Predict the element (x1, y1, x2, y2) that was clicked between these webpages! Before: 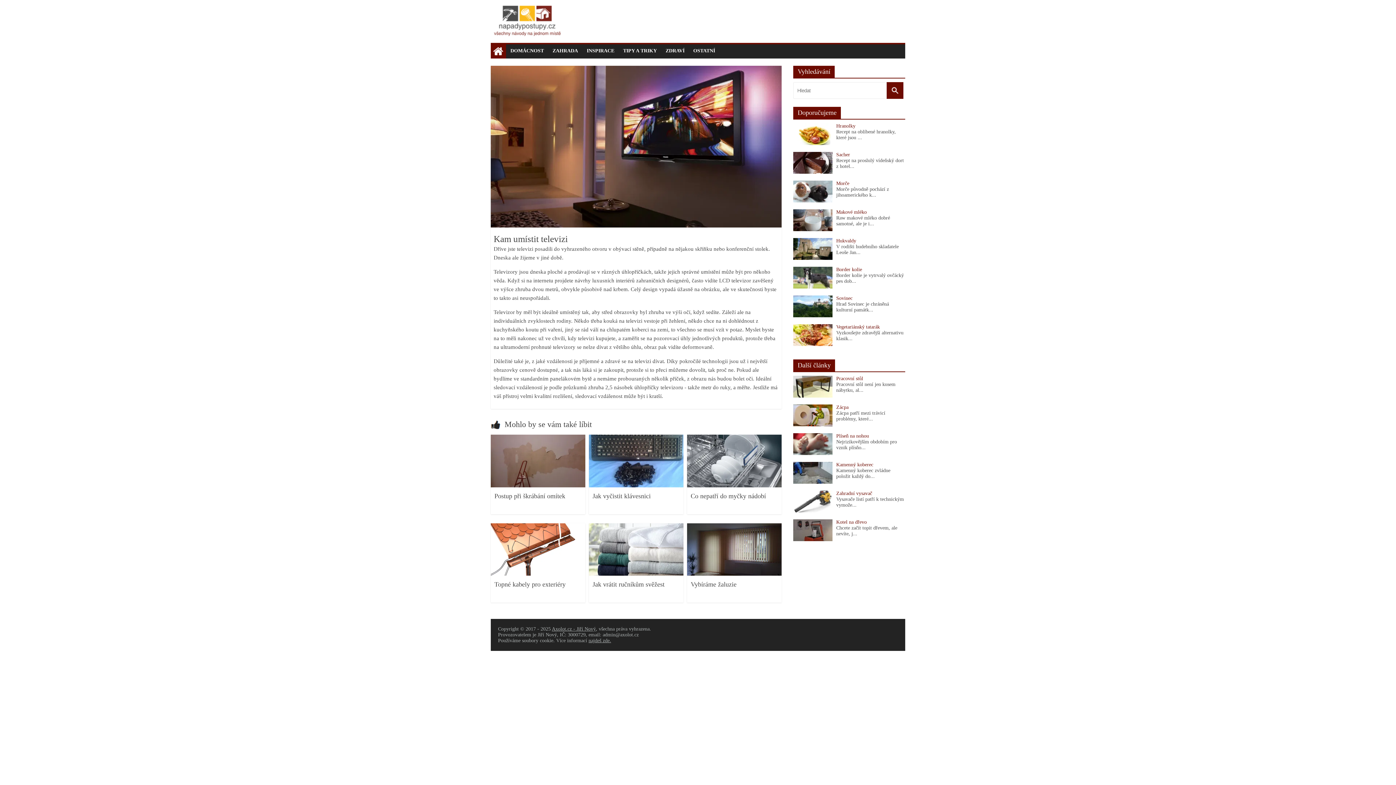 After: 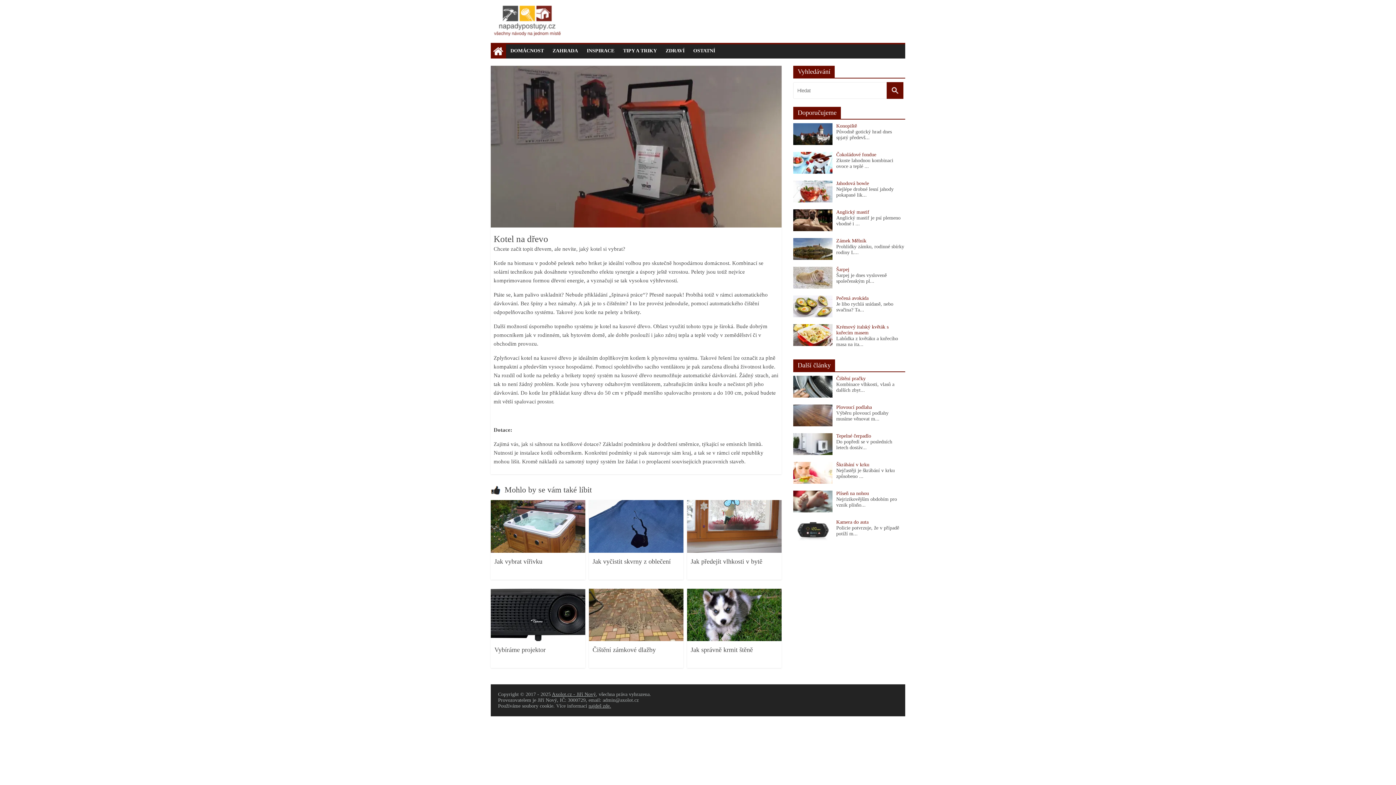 Action: bbox: (793, 537, 832, 542)